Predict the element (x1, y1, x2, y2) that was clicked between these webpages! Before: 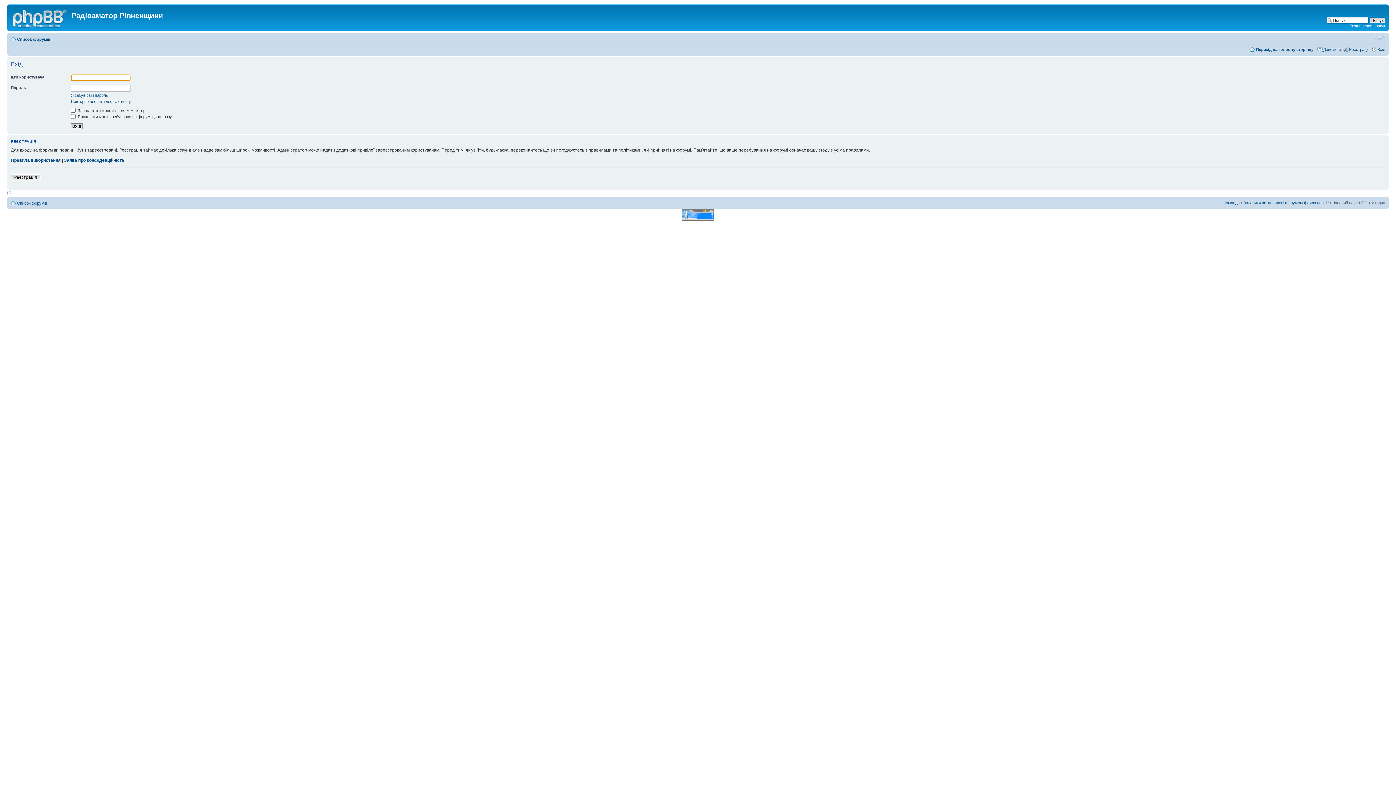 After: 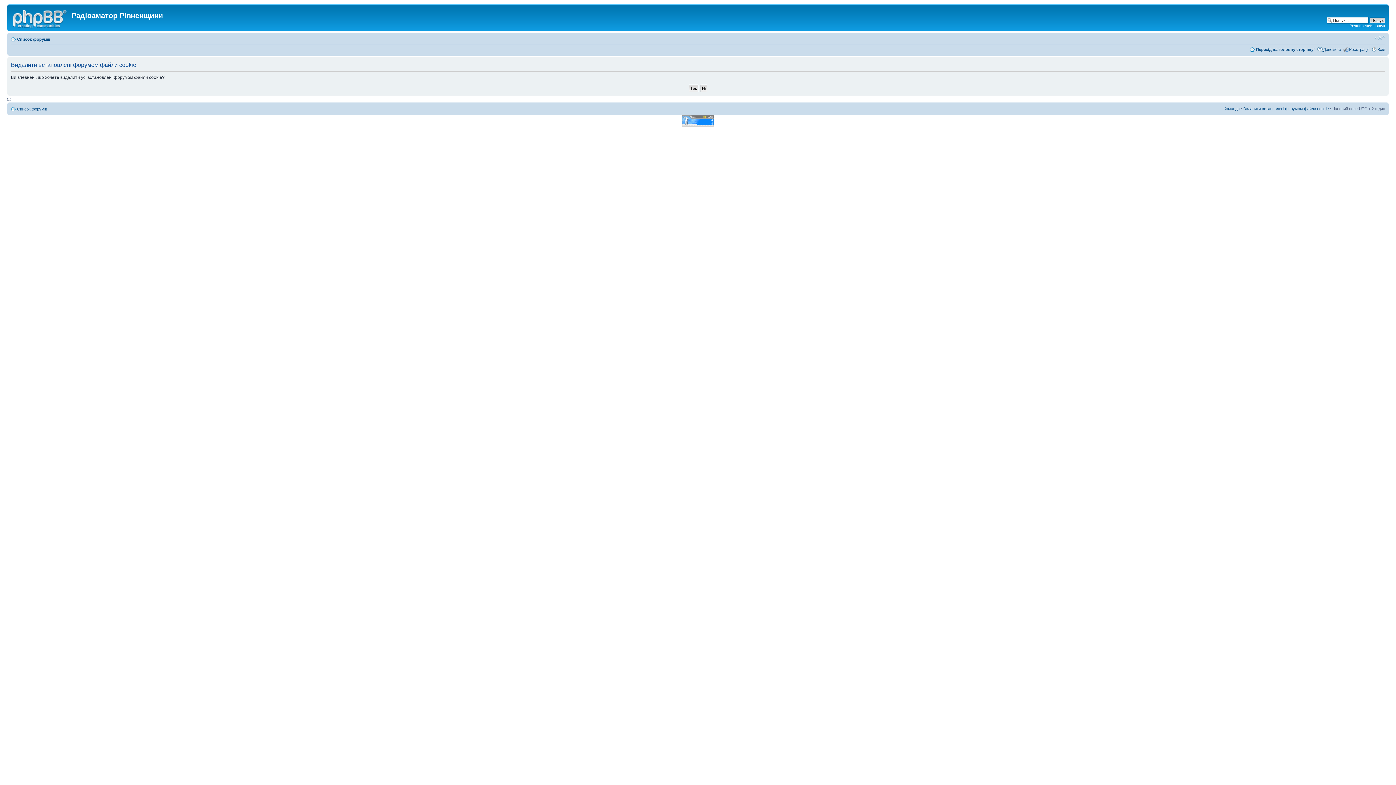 Action: bbox: (1243, 200, 1329, 204) label: Видалити встановлені форумом файли cookie